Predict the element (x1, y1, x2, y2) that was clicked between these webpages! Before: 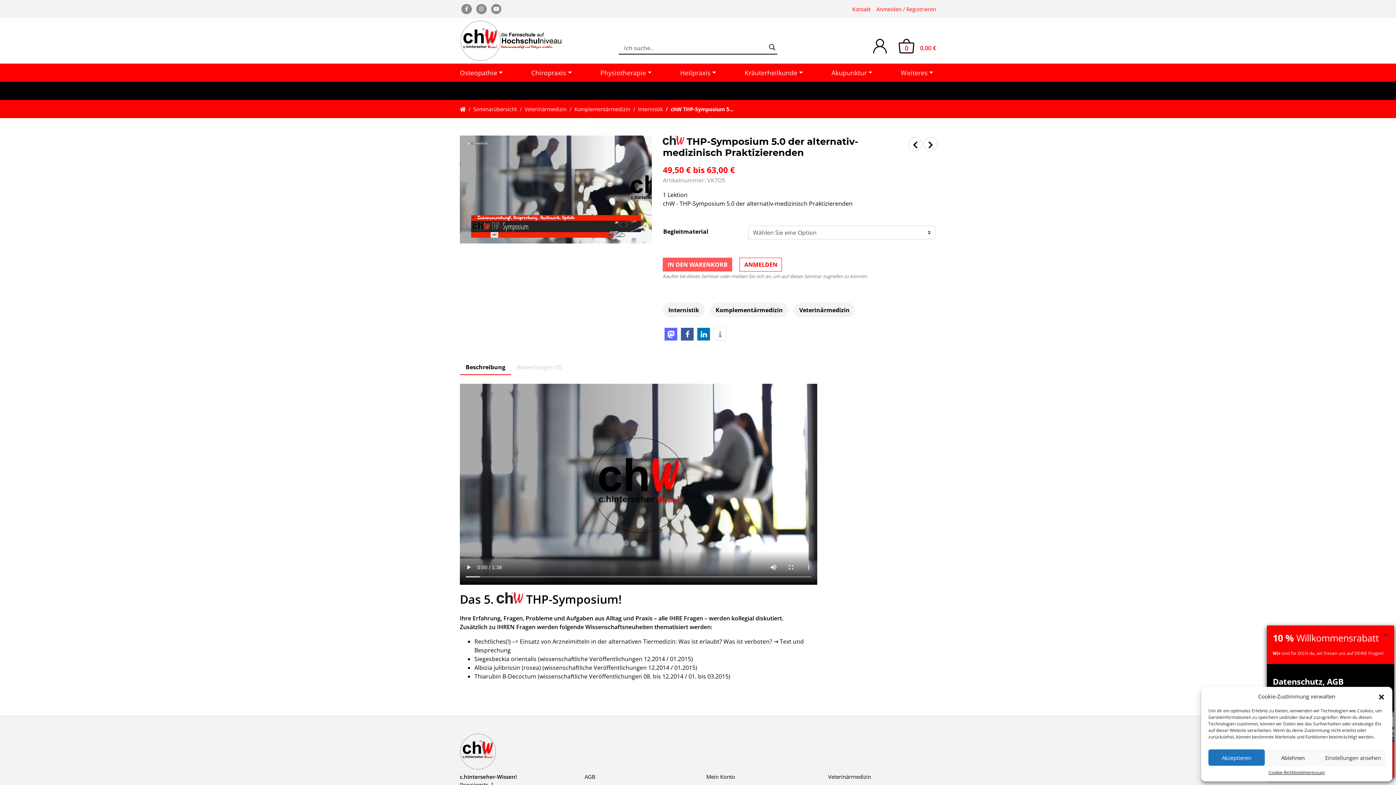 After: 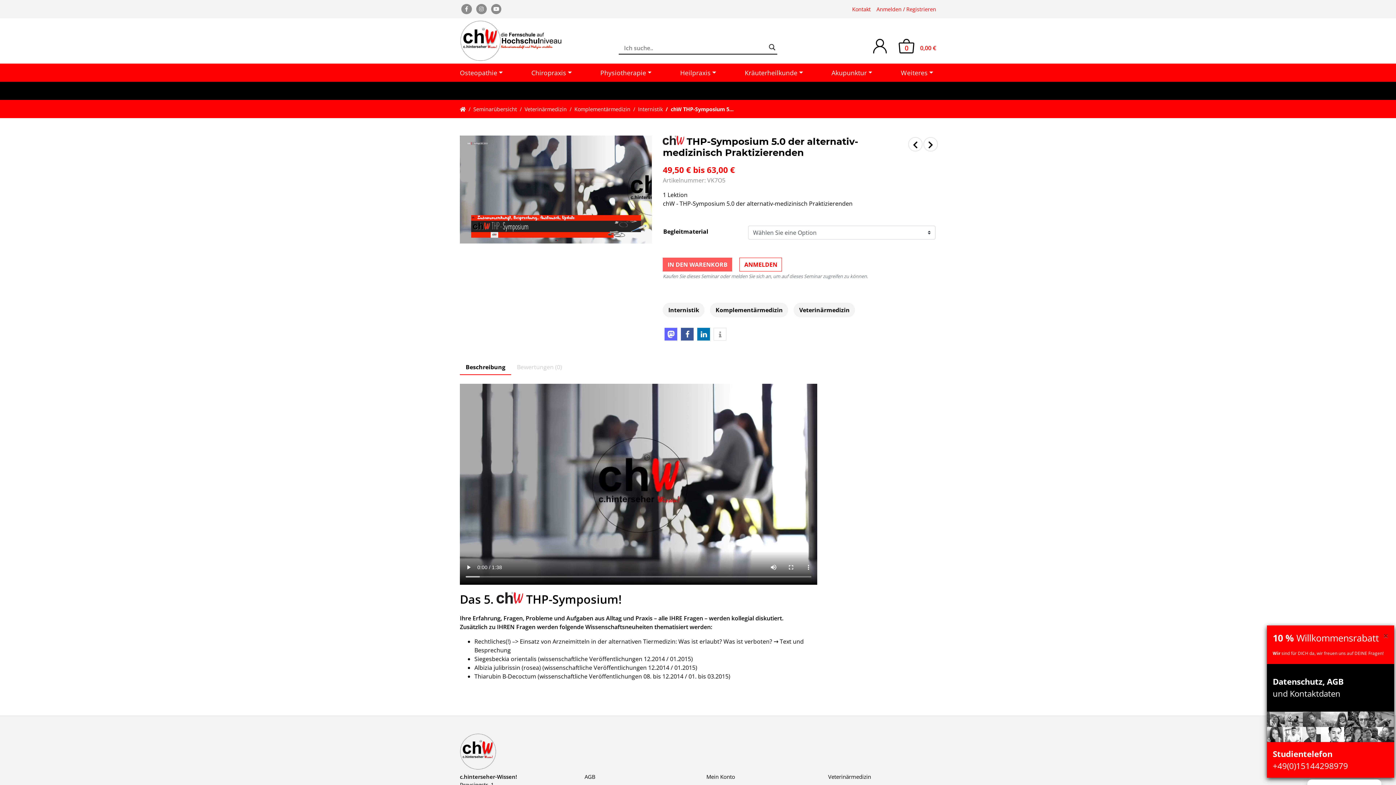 Action: label: Ablehnen bbox: (1265, 749, 1321, 766)